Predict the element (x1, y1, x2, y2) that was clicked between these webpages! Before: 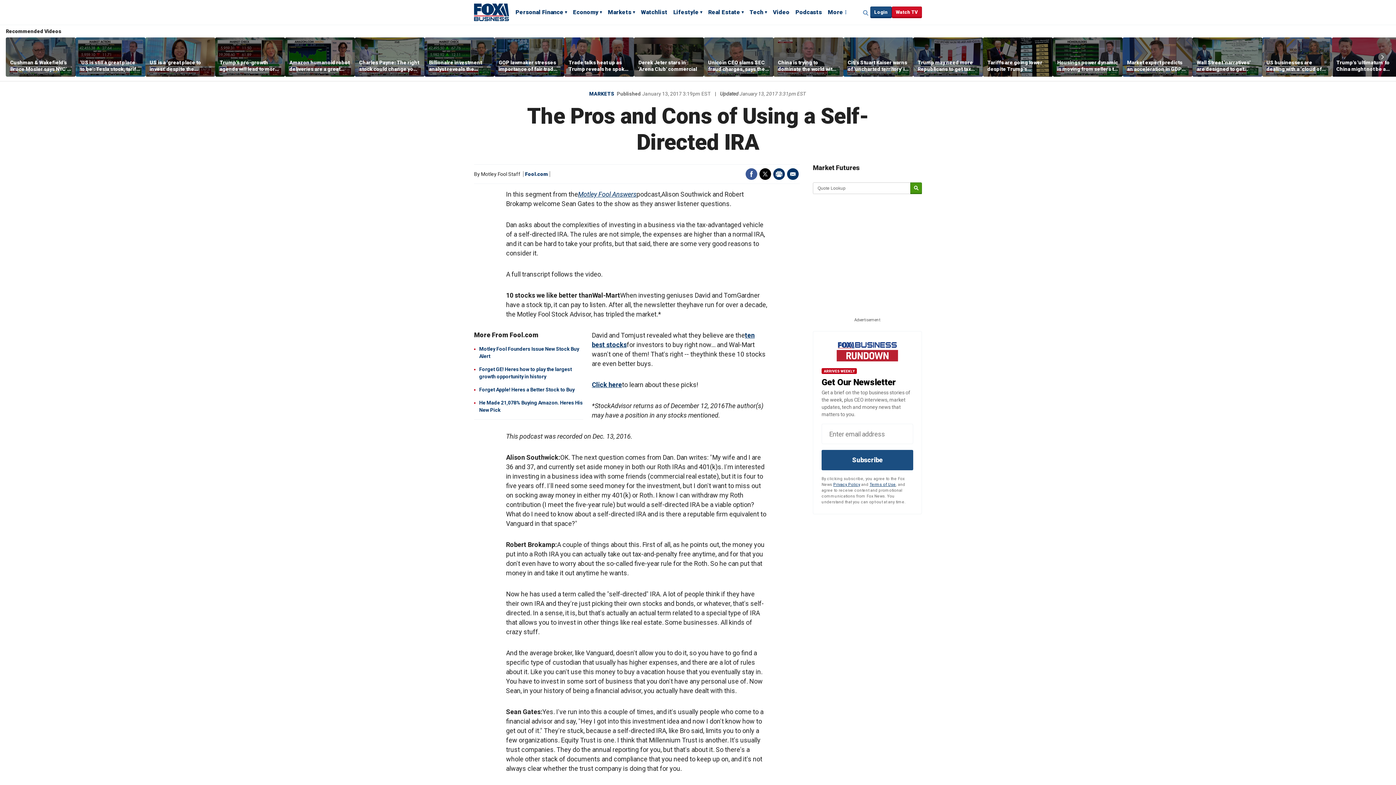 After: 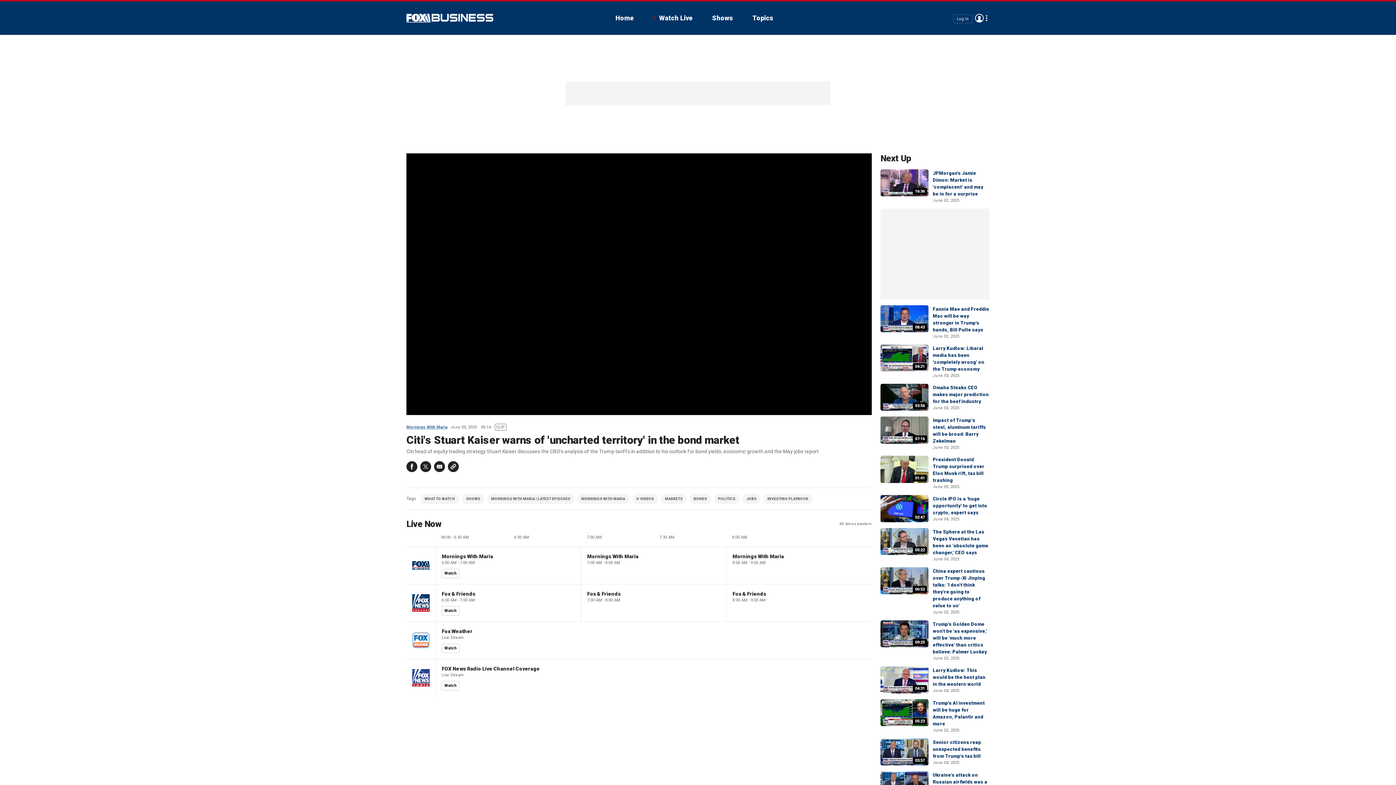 Action: bbox: (843, 37, 913, 76)